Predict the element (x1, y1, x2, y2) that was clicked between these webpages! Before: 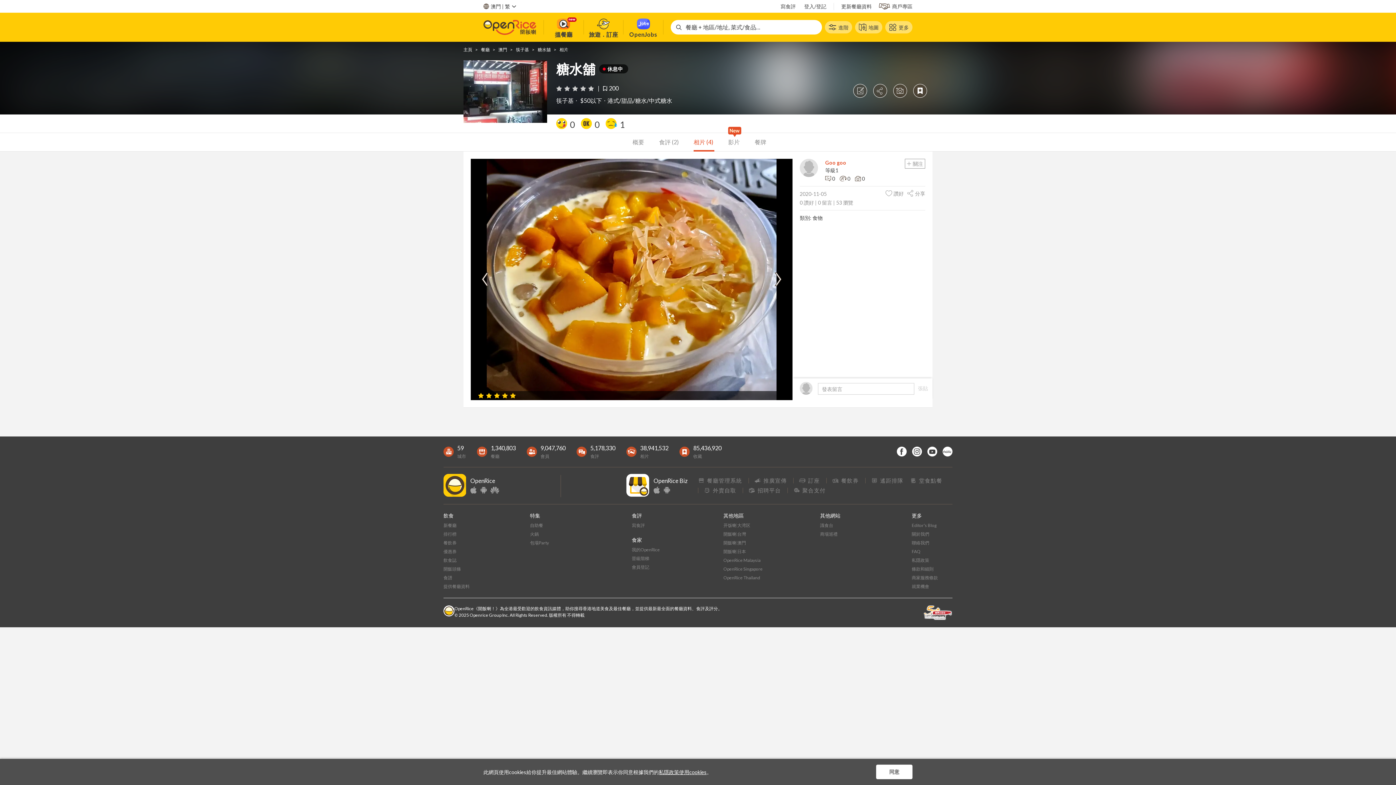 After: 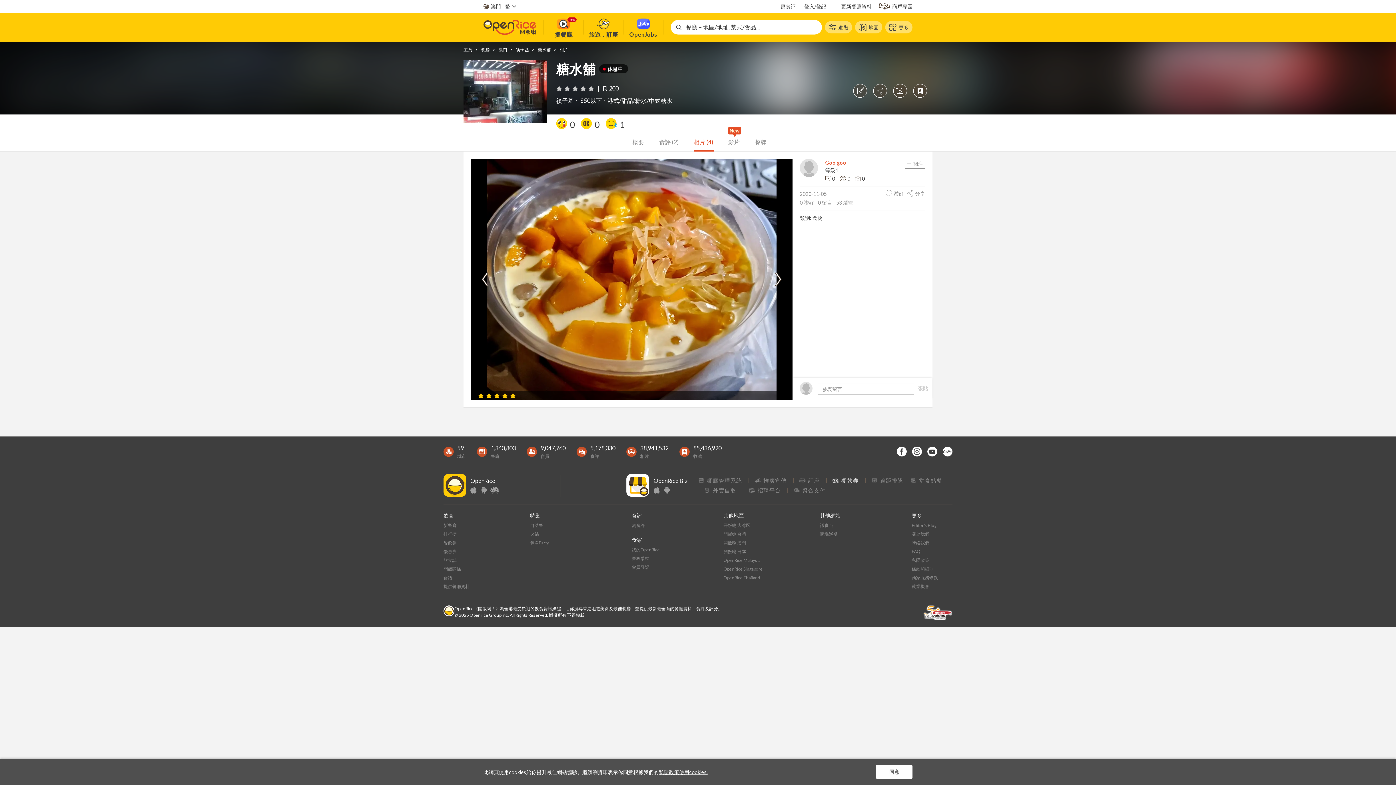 Action: bbox: (832, 477, 858, 483) label: 餐飲券